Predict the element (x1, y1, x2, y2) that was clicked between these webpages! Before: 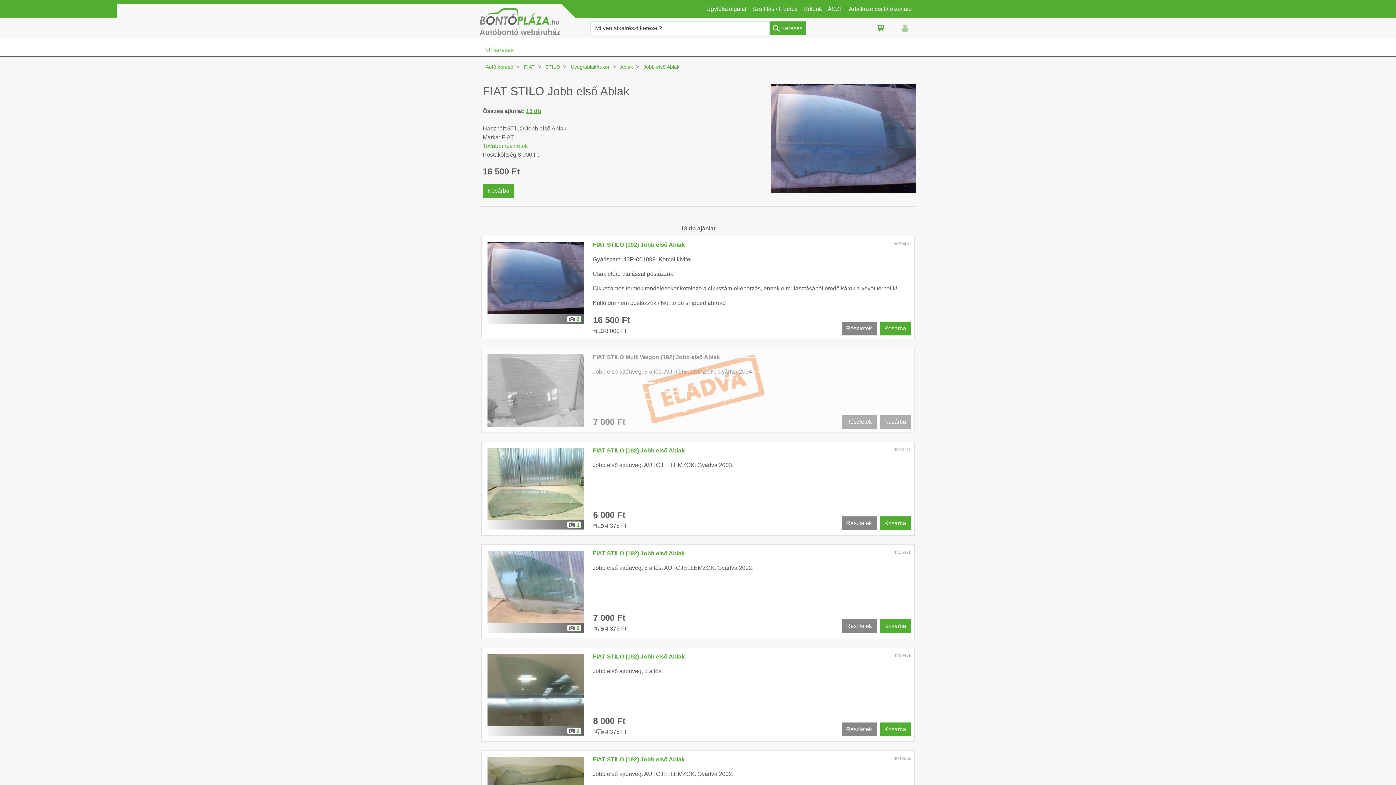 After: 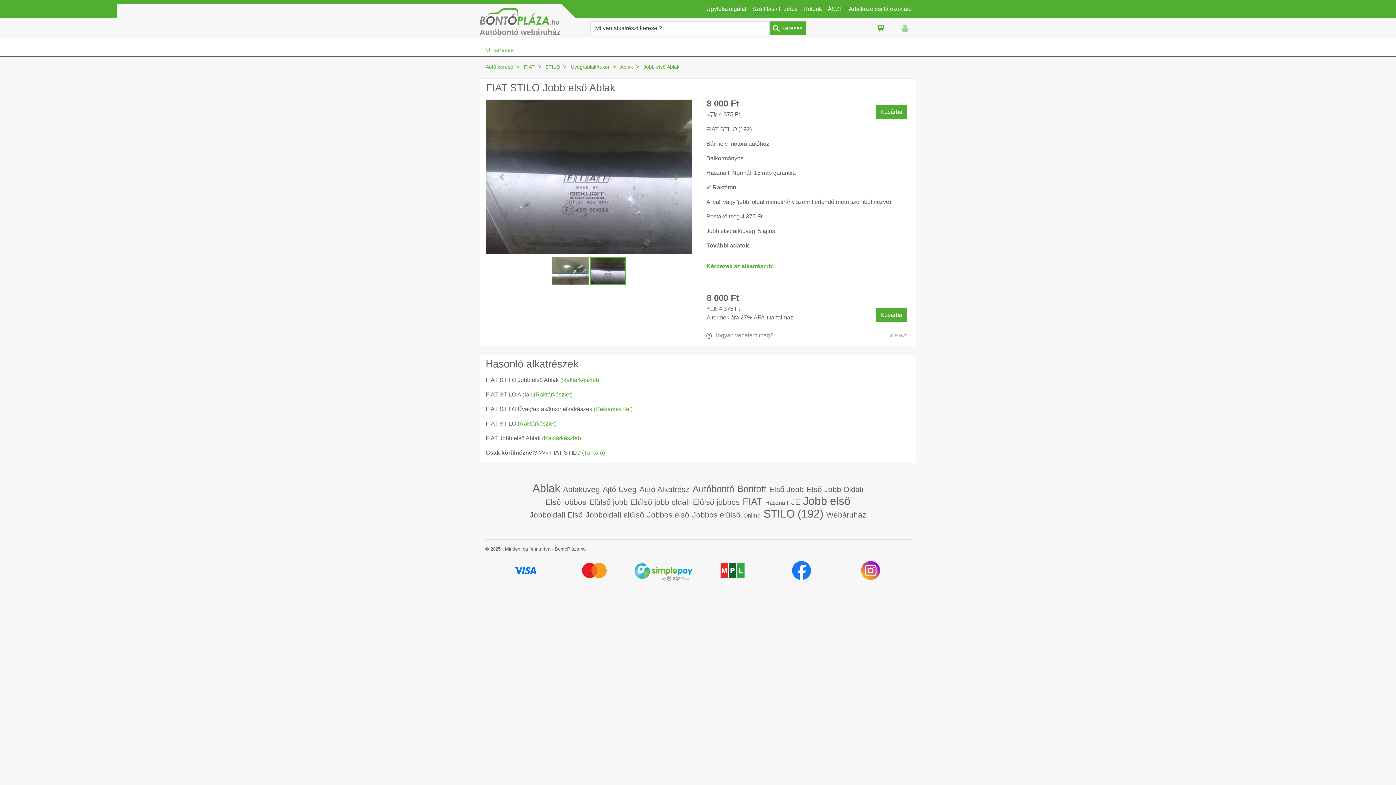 Action: label: FIAT STILO (192) Jobb első Ablak bbox: (592, 653, 684, 659)